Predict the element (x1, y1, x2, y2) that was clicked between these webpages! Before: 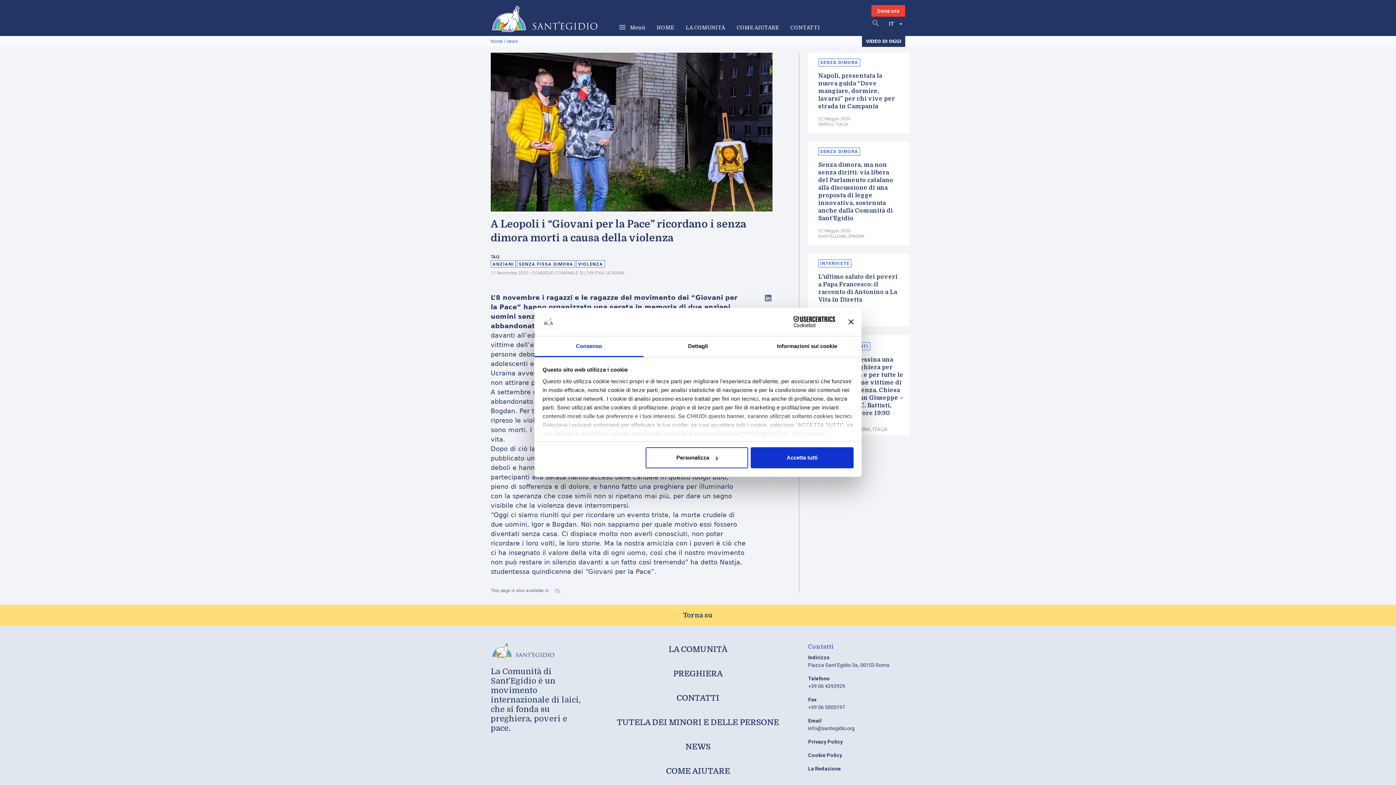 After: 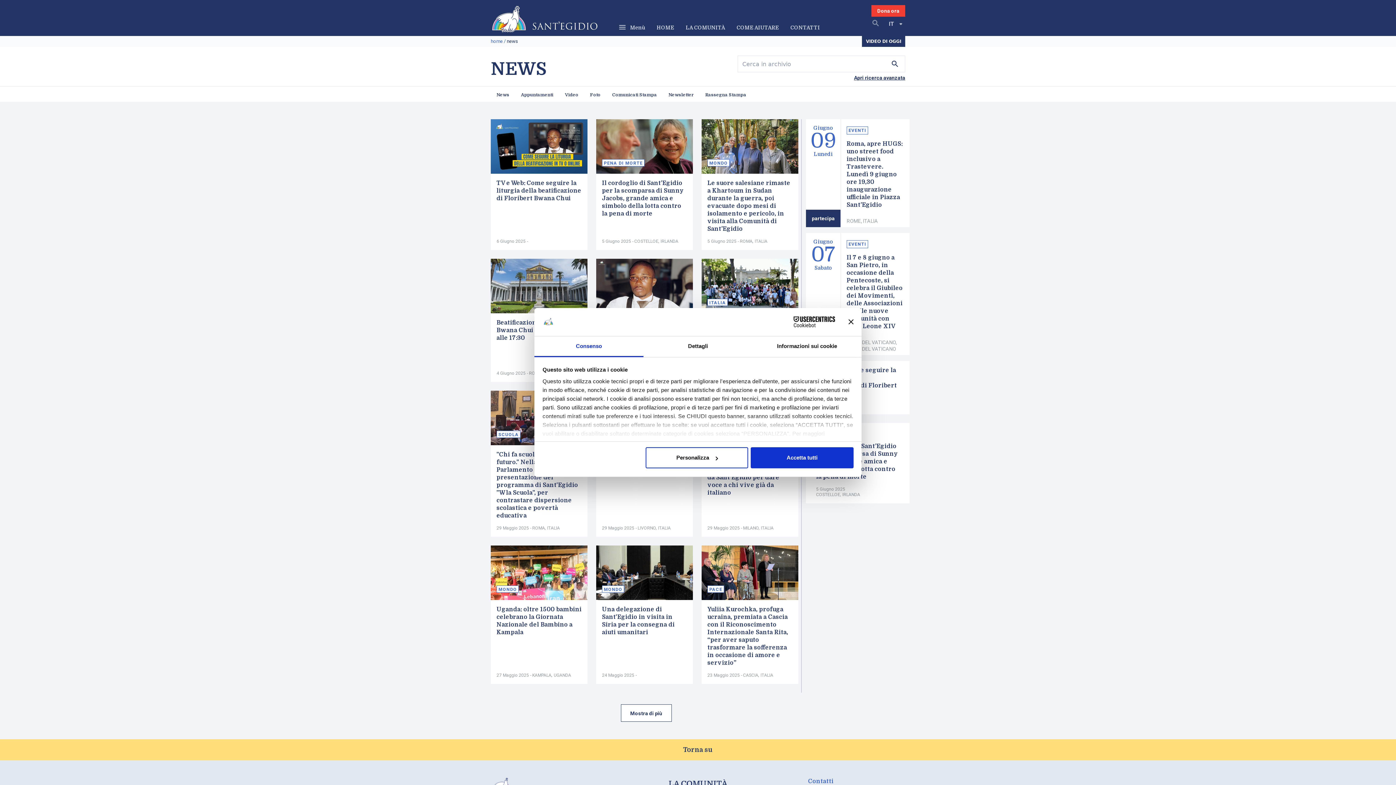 Action: label: NEWS bbox: (685, 742, 710, 751)